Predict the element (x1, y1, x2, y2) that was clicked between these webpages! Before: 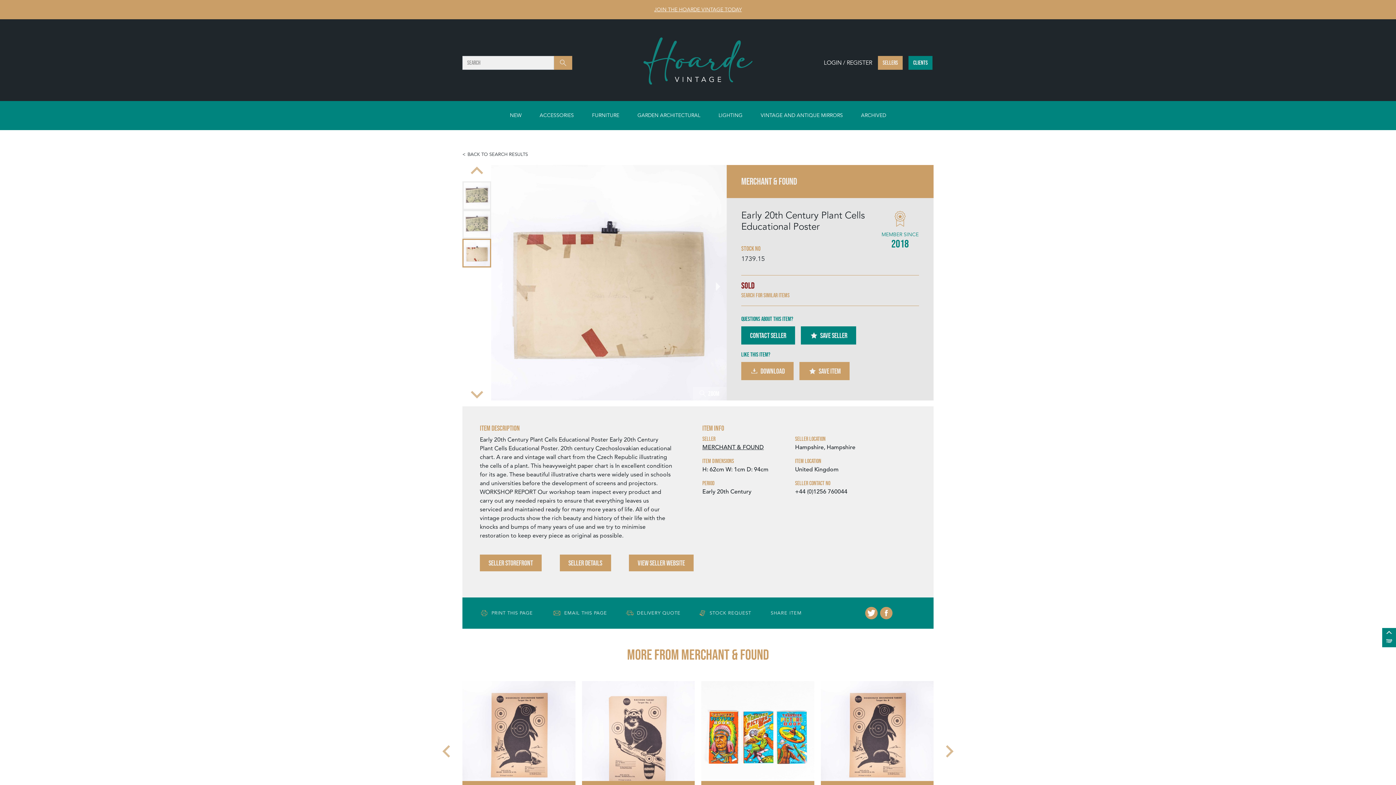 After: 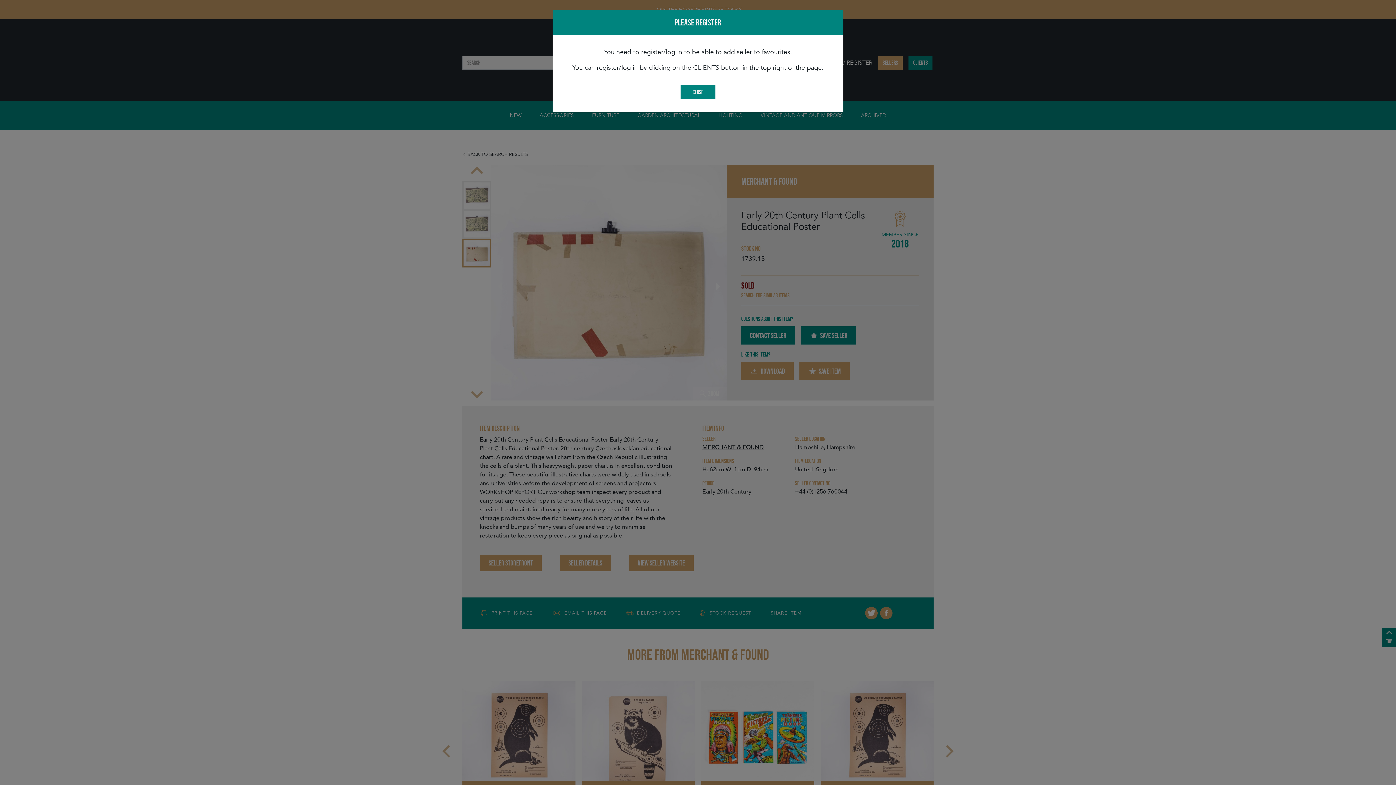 Action: bbox: (801, 326, 856, 344) label: SAVE SELLER